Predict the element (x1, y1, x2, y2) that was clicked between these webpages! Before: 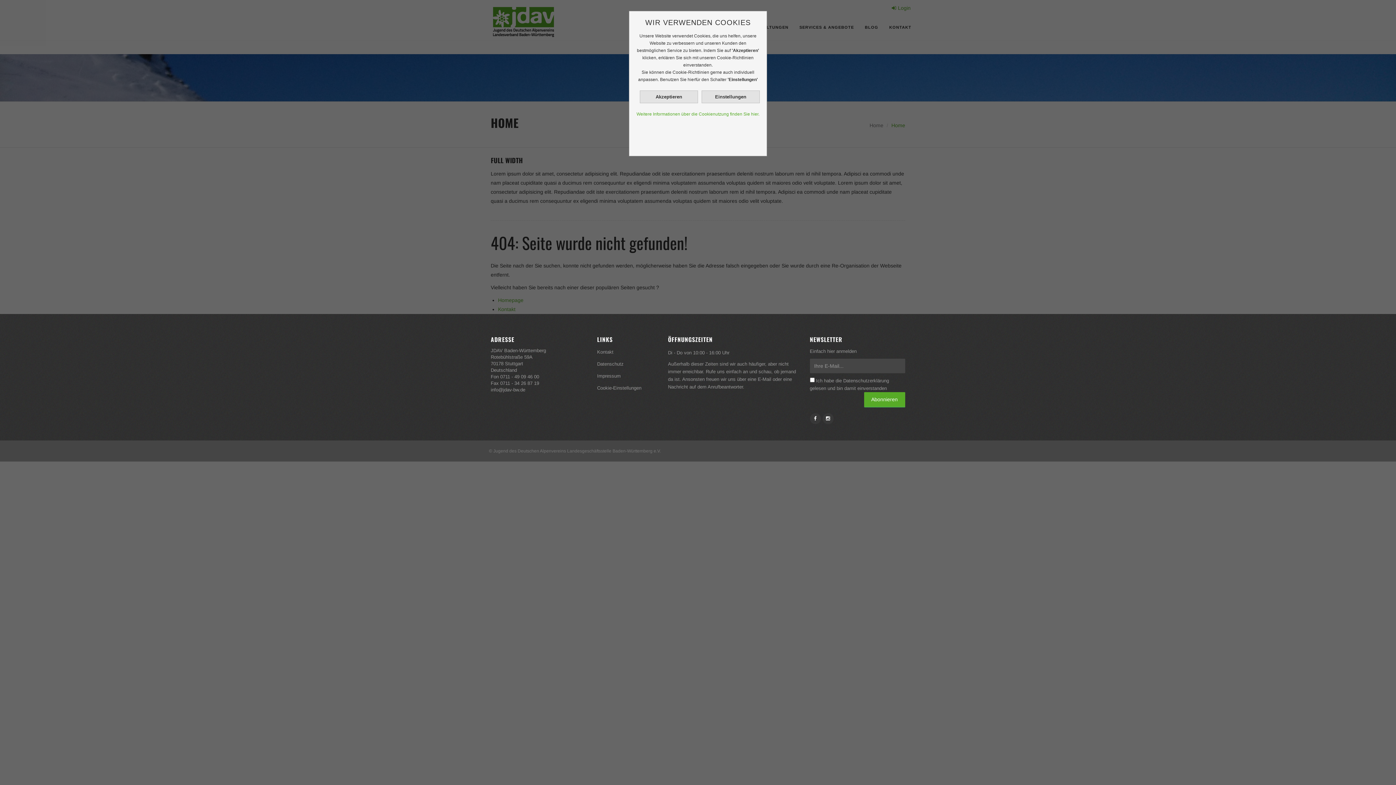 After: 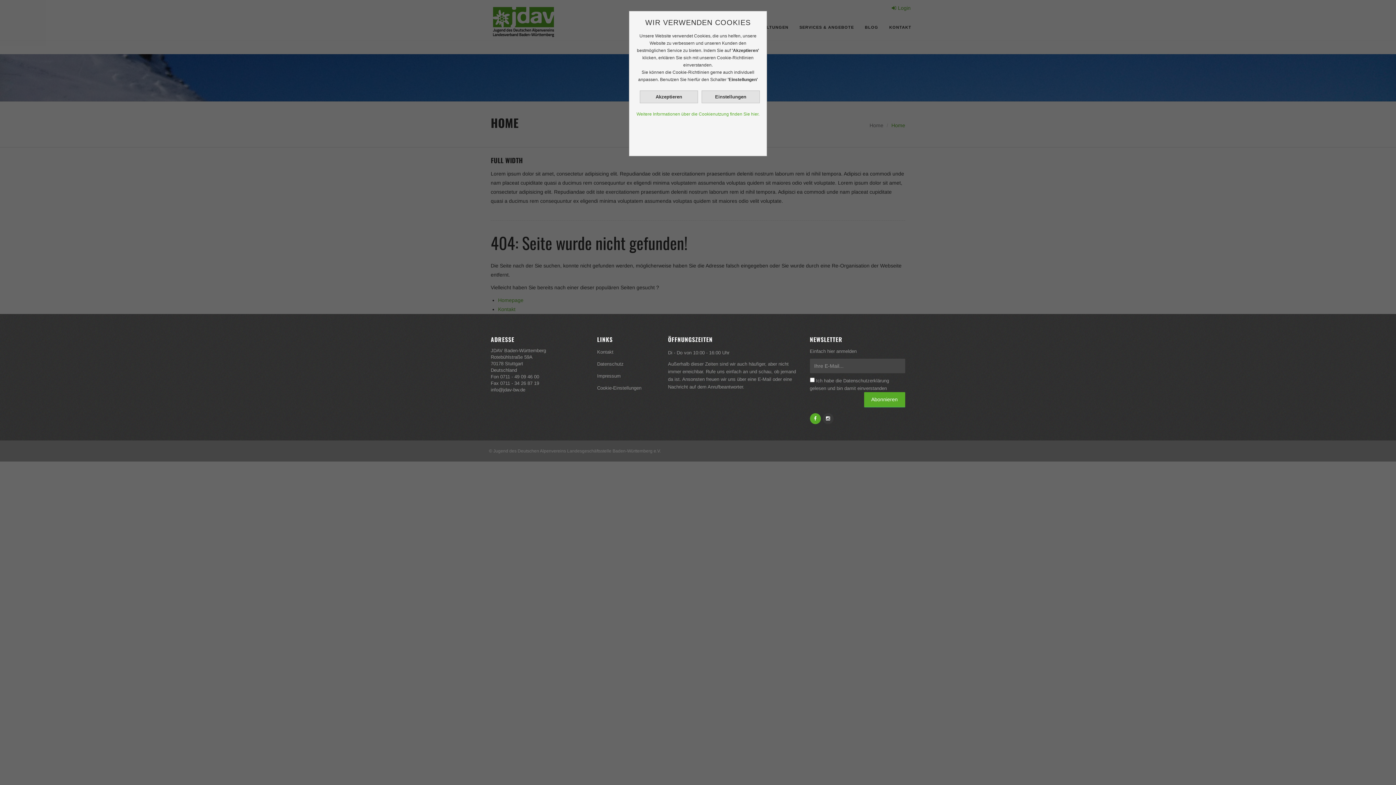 Action: label:   bbox: (810, 416, 822, 421)